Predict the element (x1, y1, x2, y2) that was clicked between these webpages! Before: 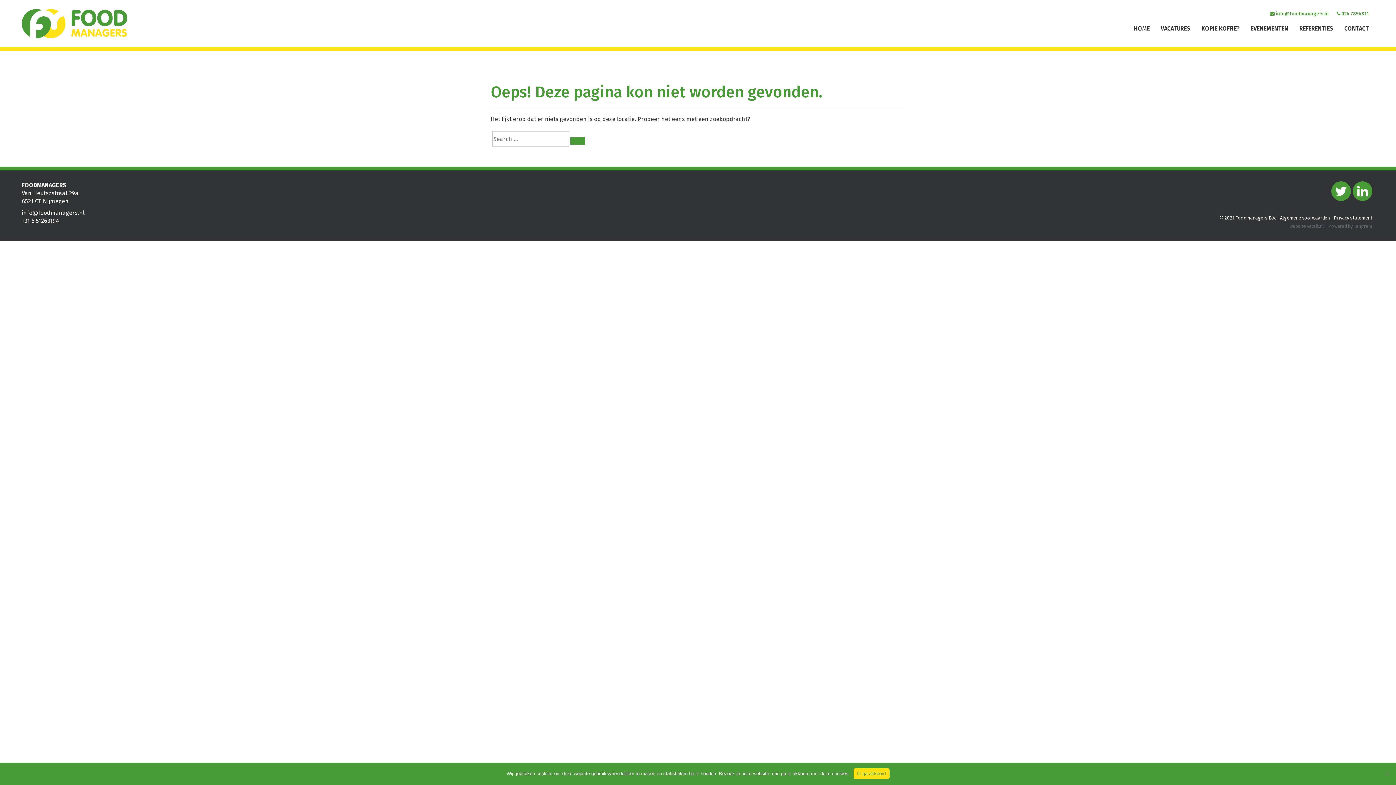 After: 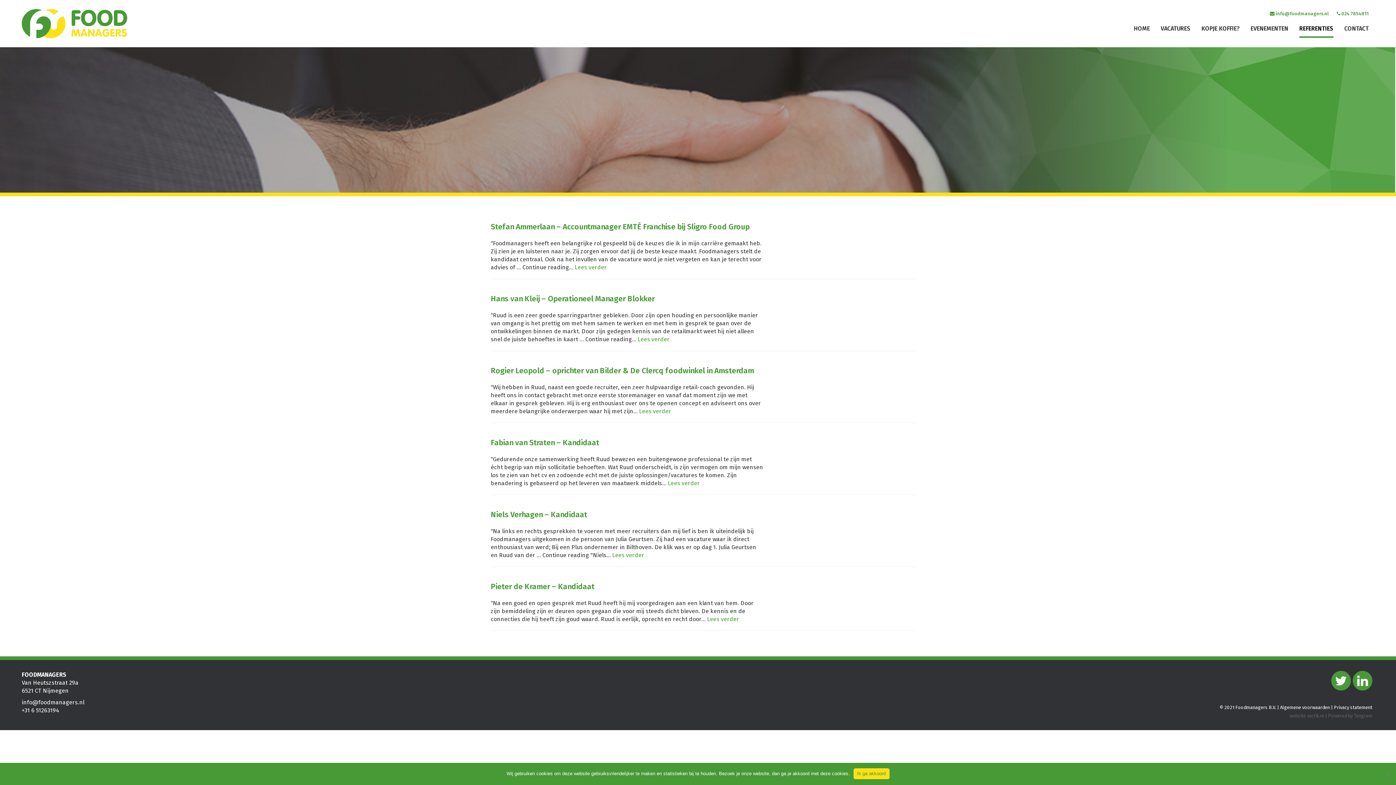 Action: bbox: (1299, 19, 1333, 37) label: REFERENTIES